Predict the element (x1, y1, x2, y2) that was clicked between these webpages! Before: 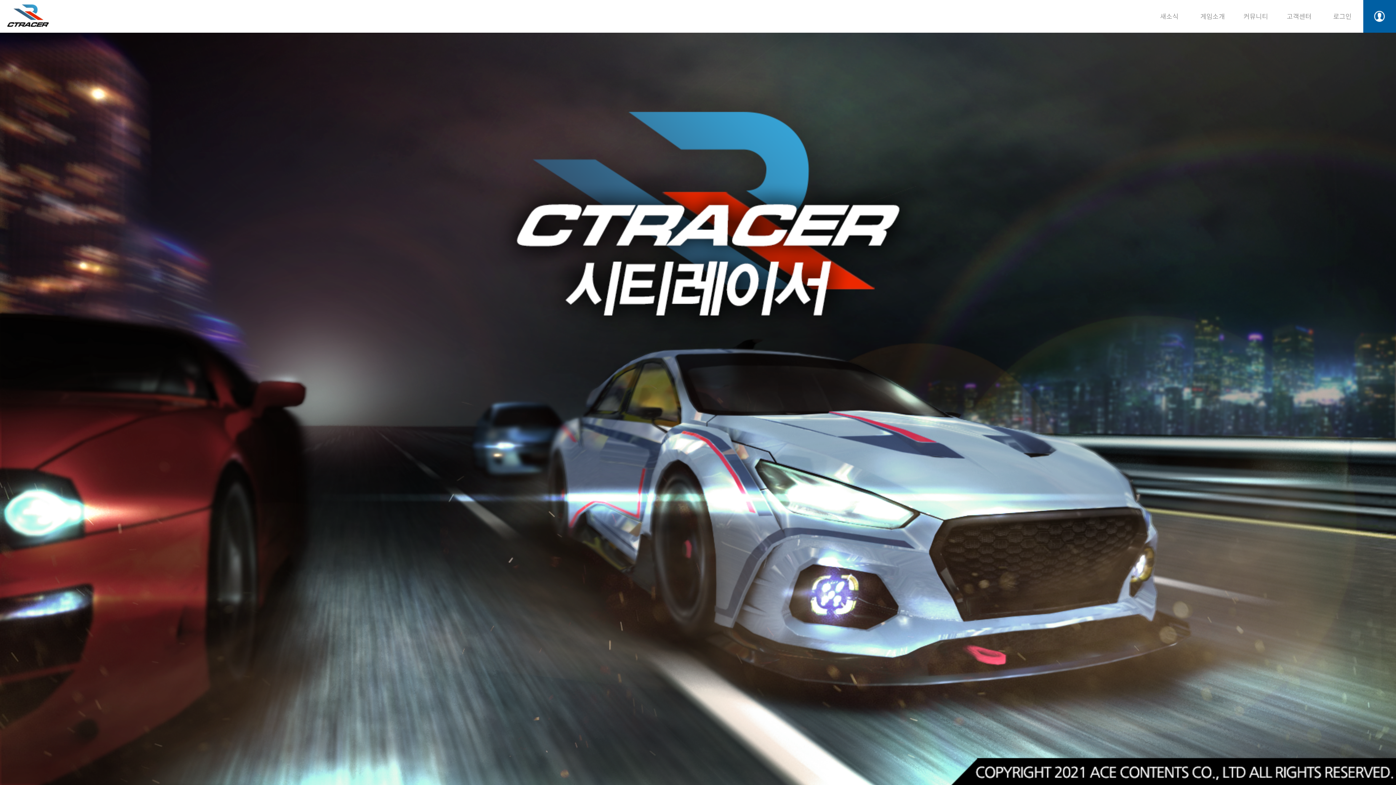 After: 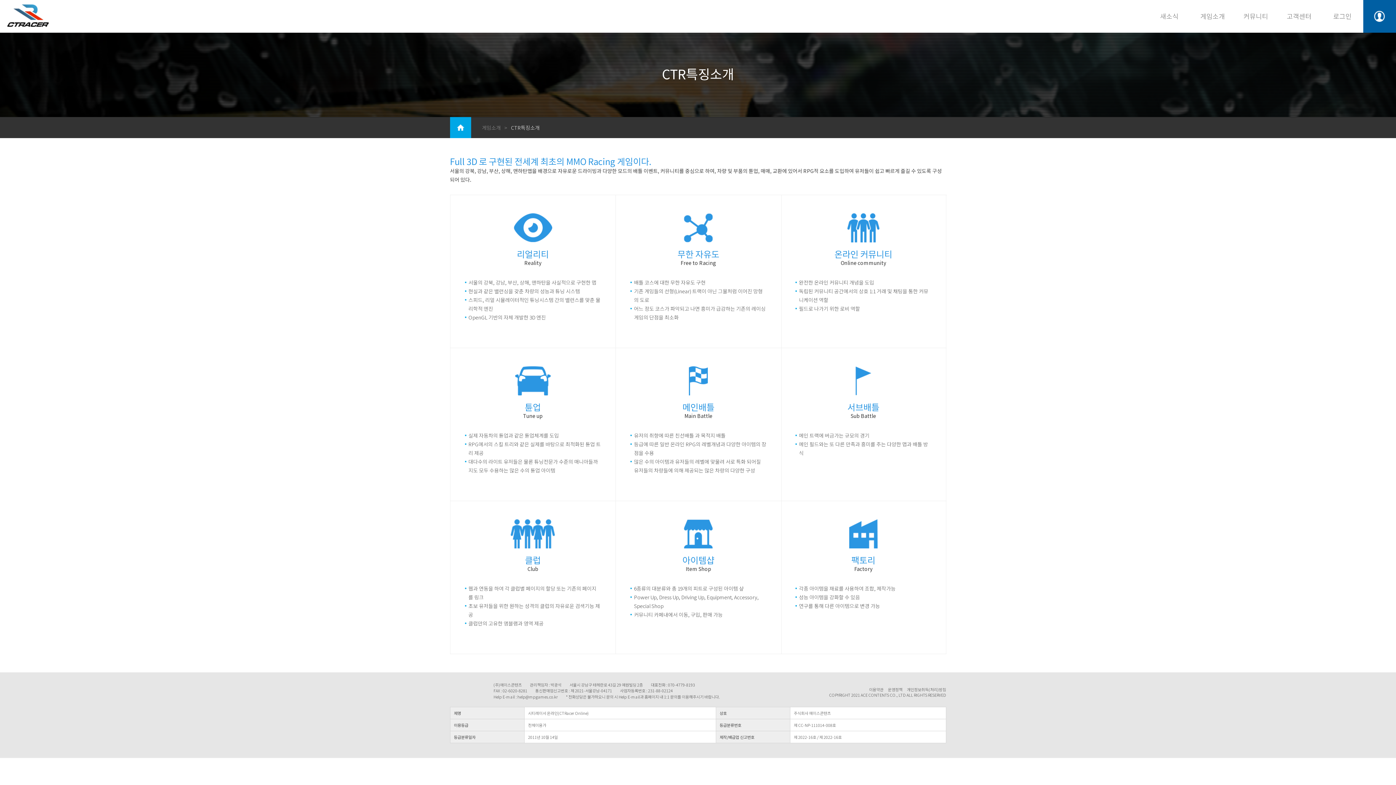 Action: label: 게임소개 bbox: (1200, 11, 1225, 20)